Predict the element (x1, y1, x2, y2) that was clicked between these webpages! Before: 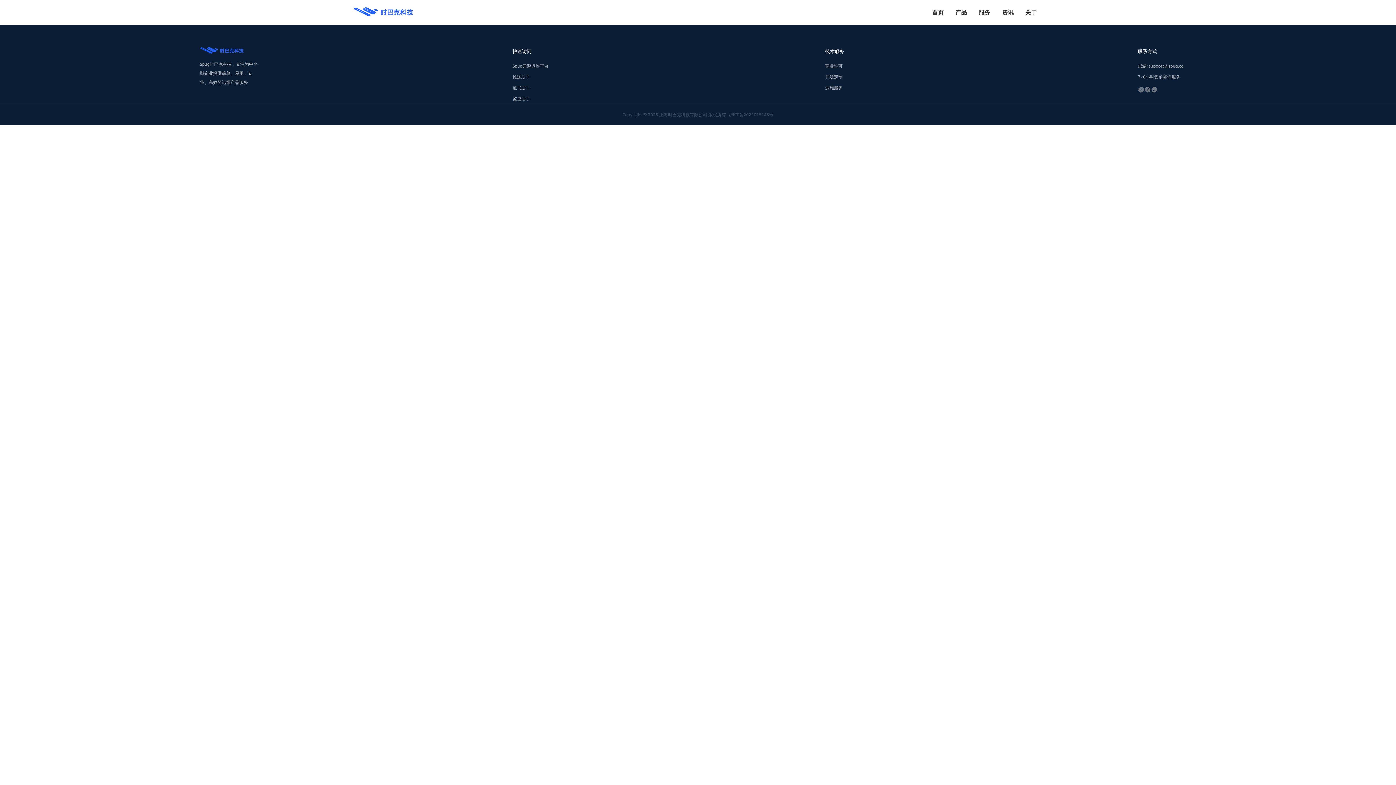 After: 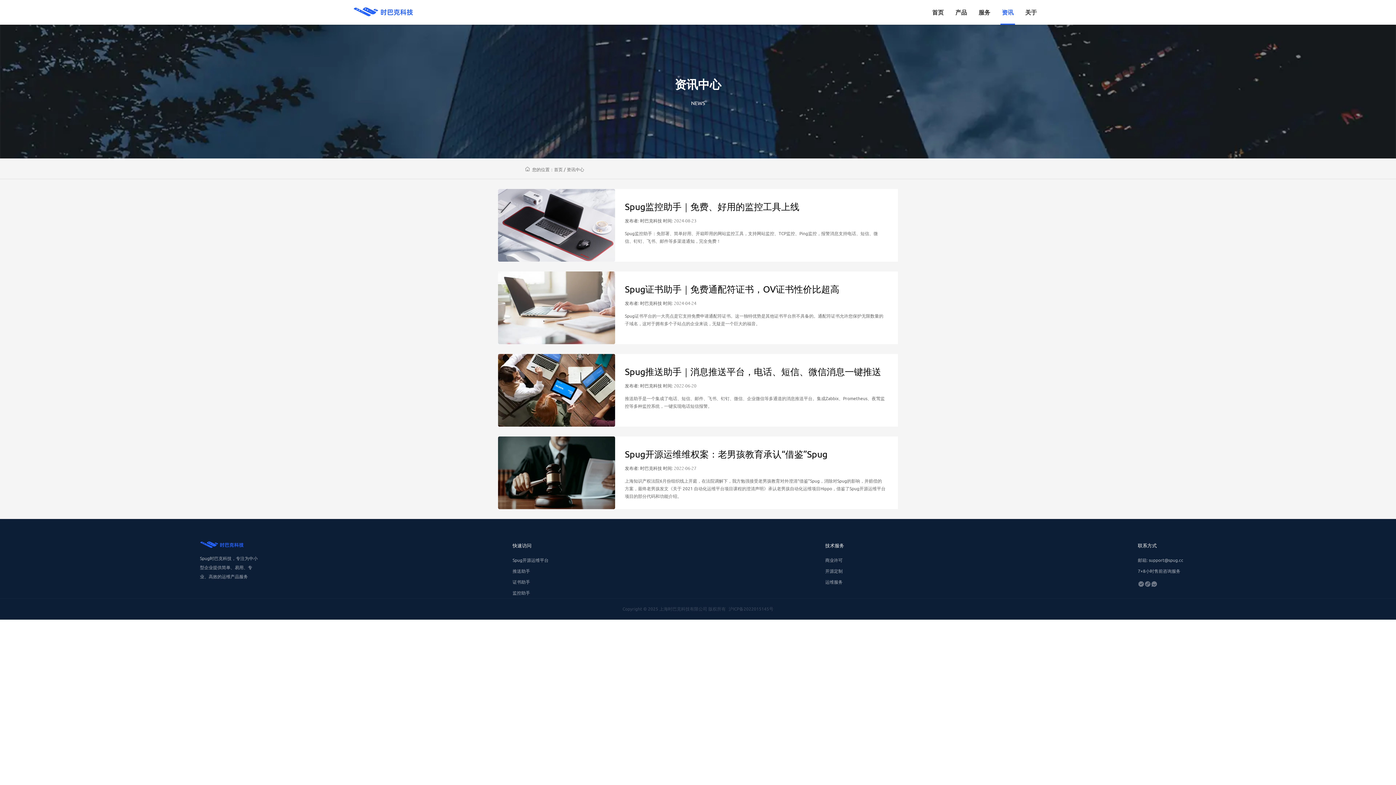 Action: label: 资讯 bbox: (996, 3, 1019, 21)